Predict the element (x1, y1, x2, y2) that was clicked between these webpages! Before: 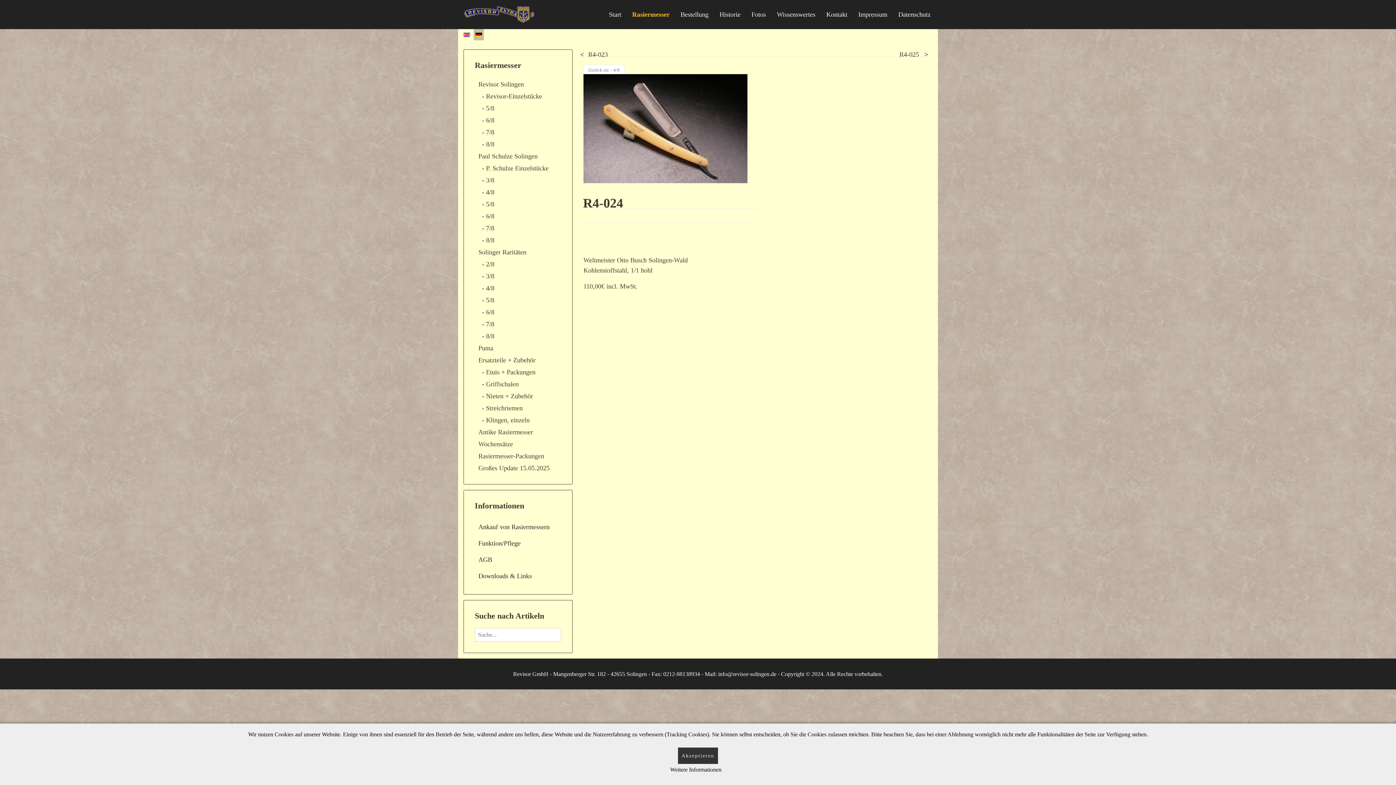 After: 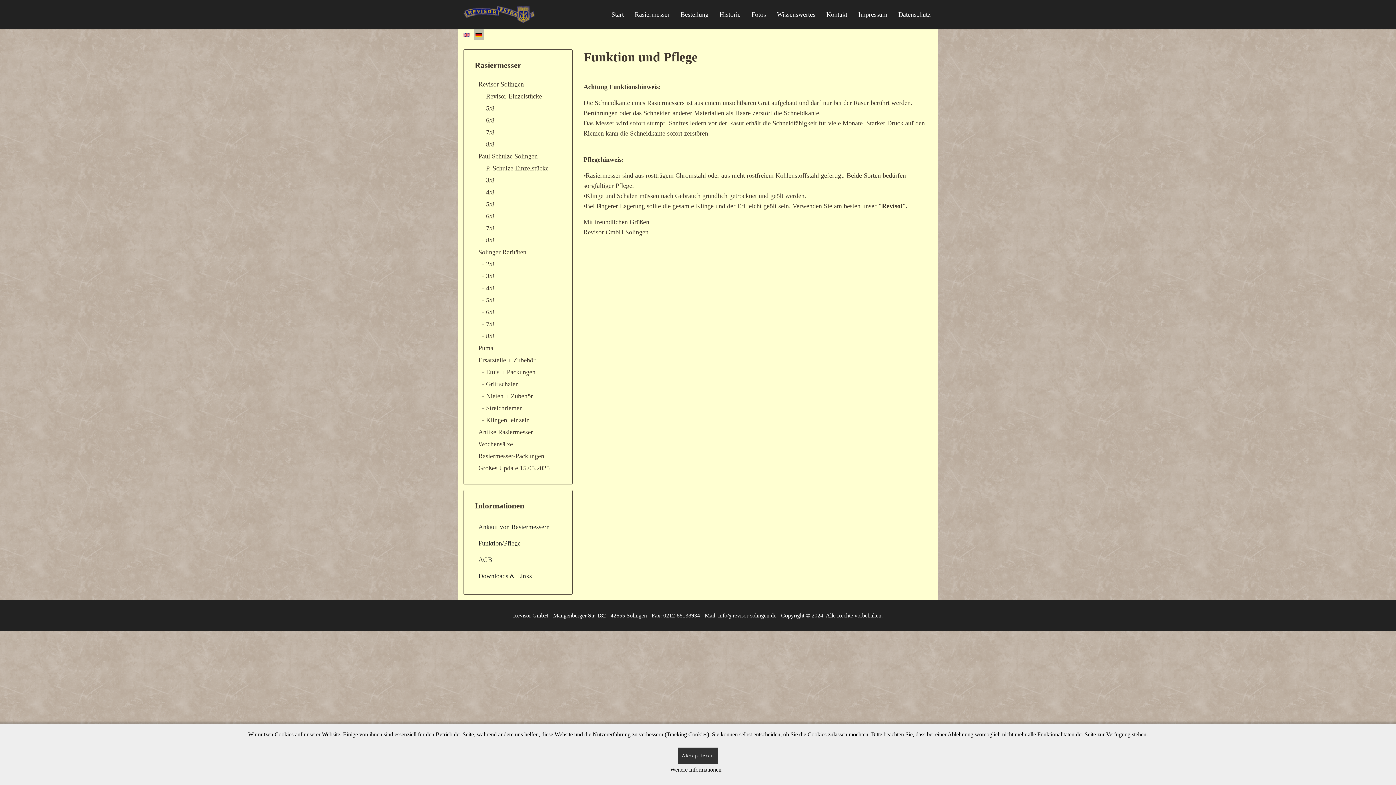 Action: bbox: (478, 536, 561, 550) label: Funktion/Pflege